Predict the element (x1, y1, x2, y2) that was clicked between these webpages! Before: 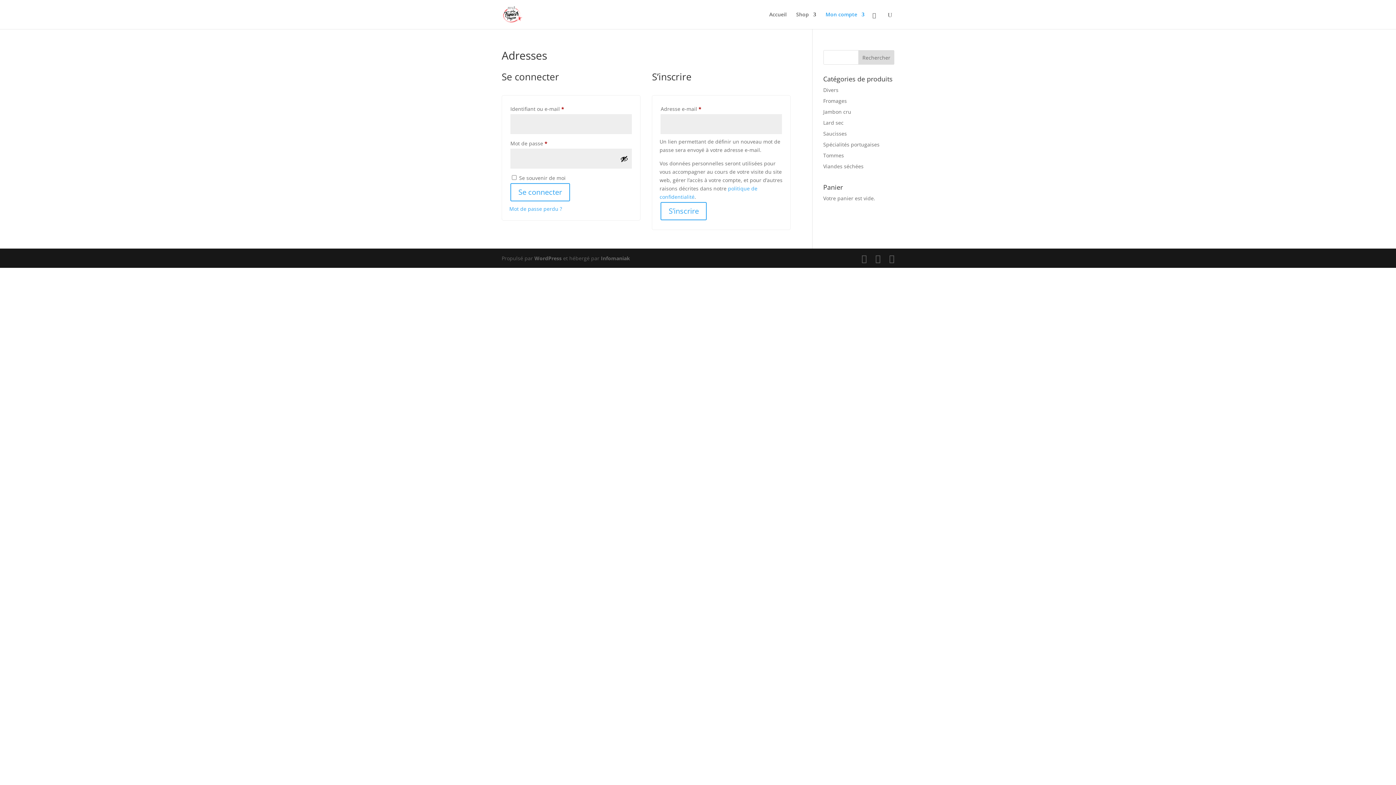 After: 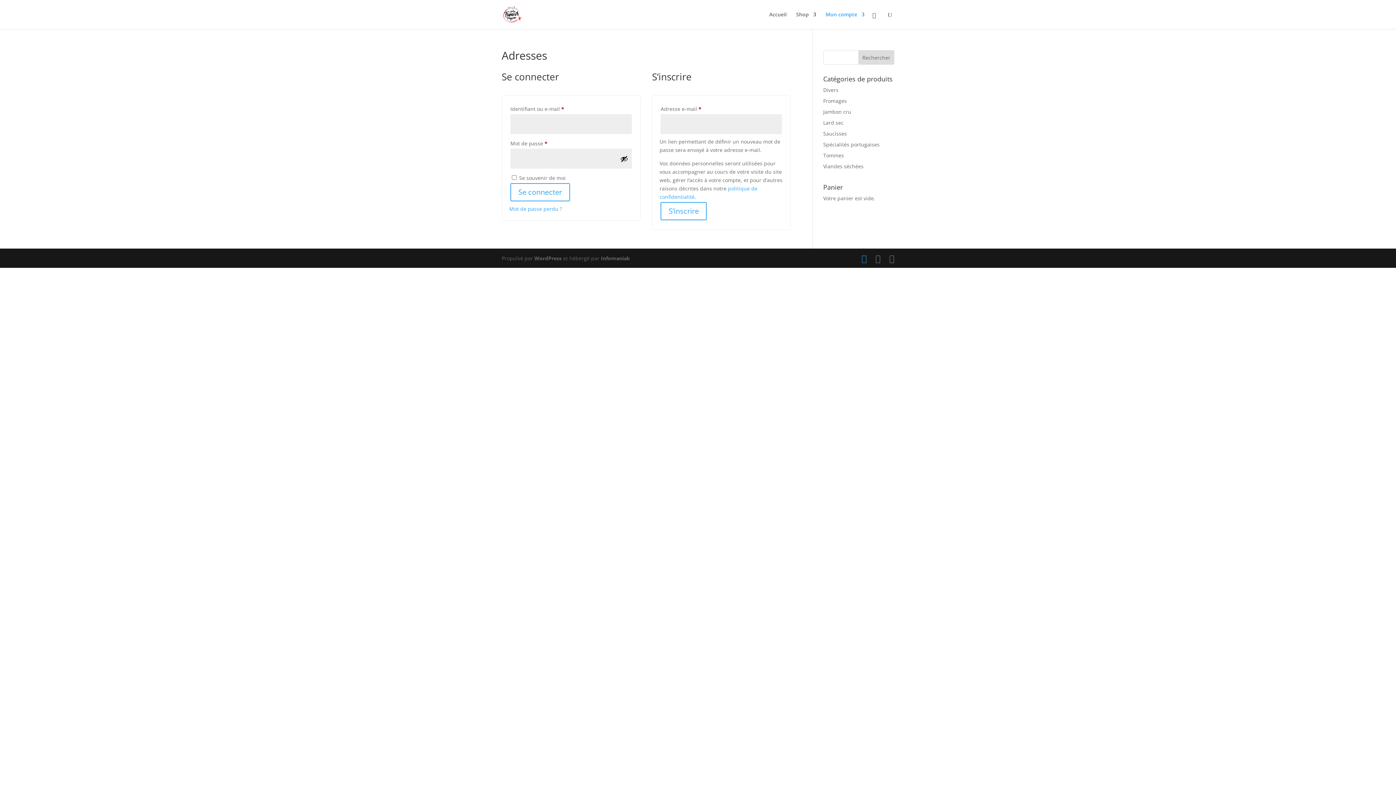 Action: bbox: (861, 254, 866, 263)